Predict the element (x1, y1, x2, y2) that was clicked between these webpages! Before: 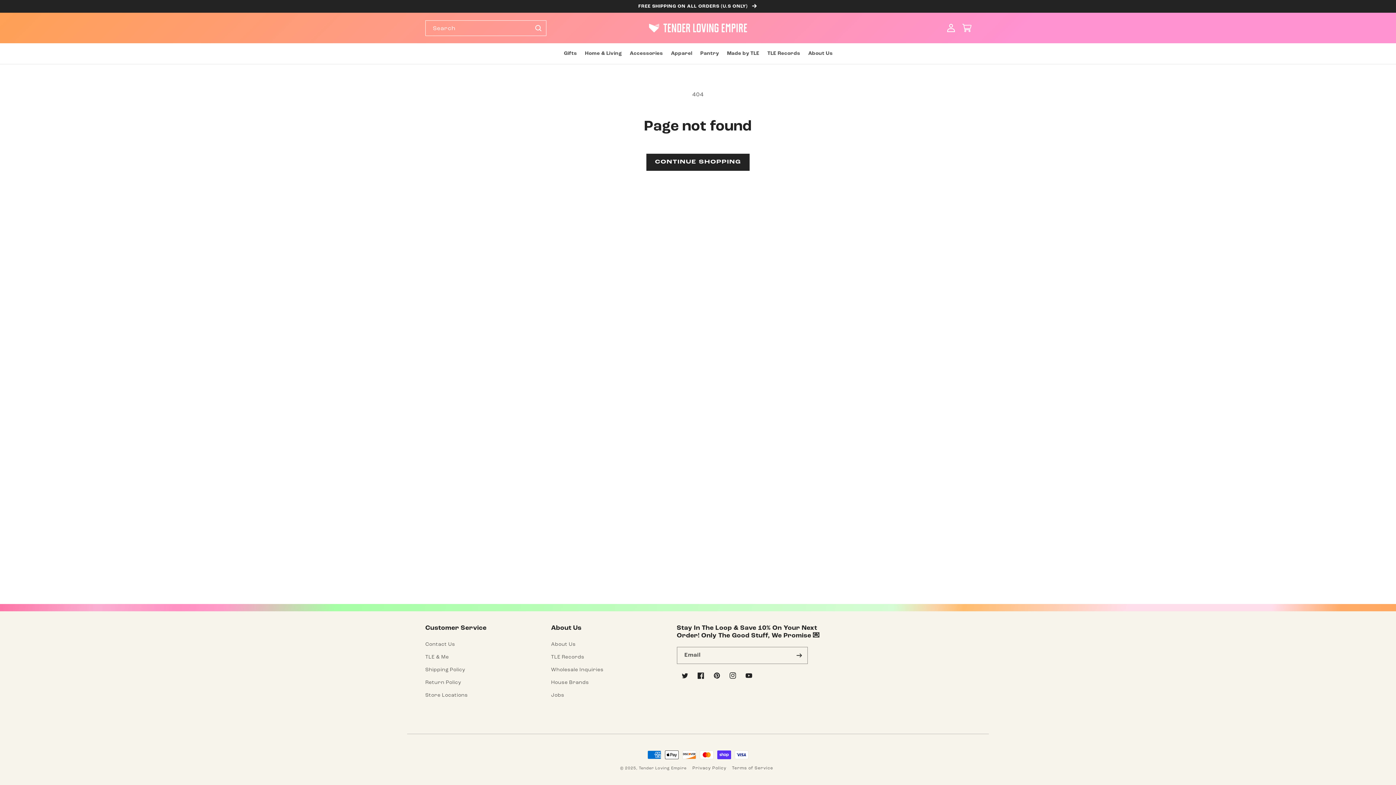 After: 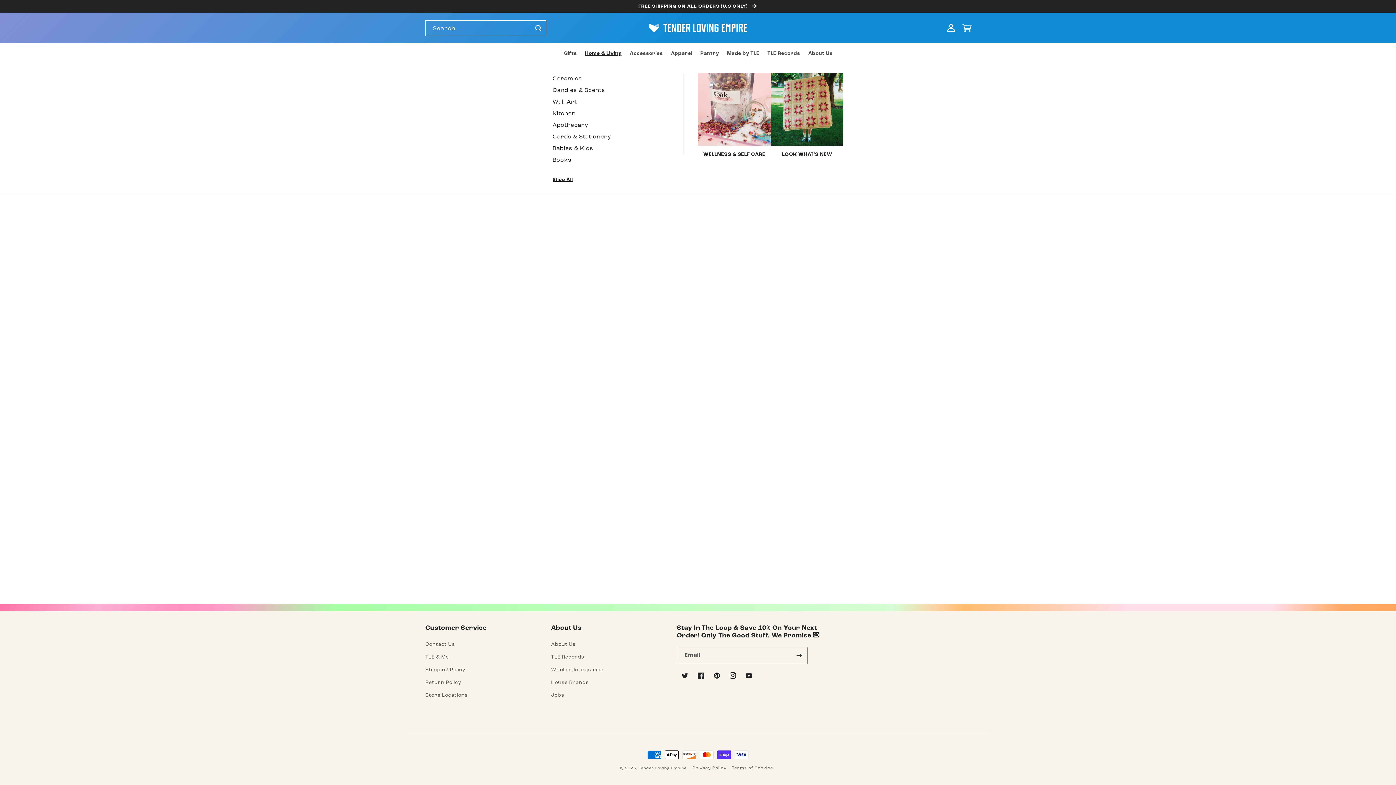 Action: label: Home & Living bbox: (580, 43, 625, 64)